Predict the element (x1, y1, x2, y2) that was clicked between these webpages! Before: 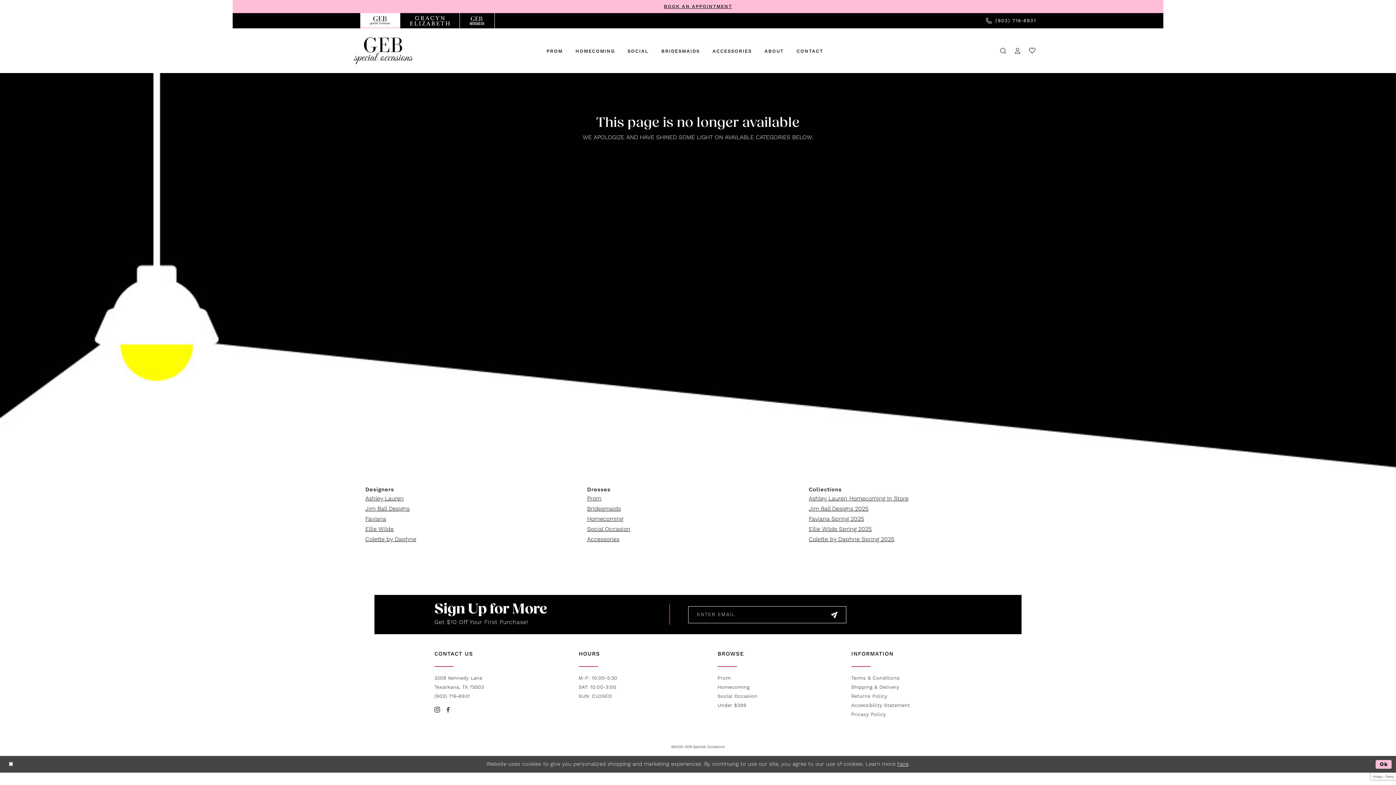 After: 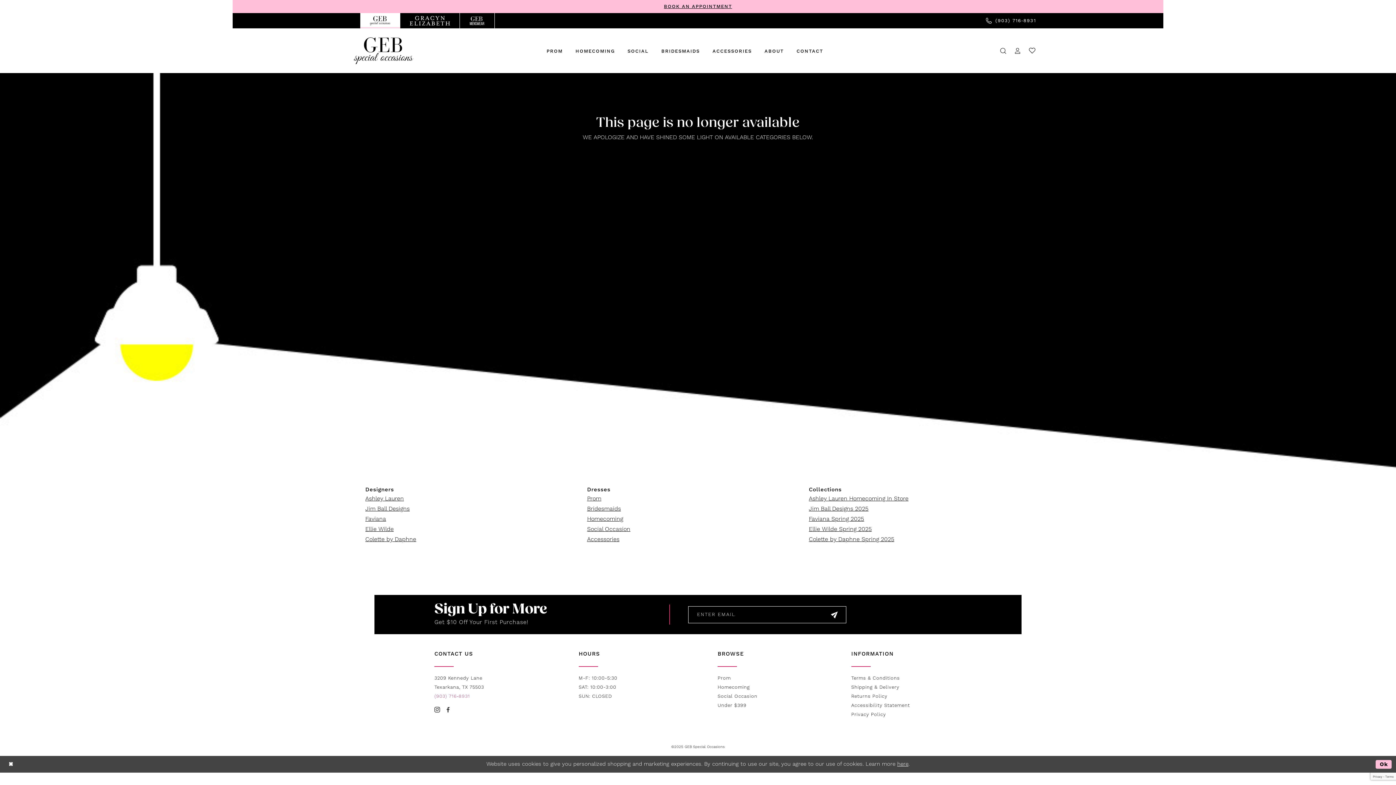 Action: label: (903) 716‑8931 bbox: (434, 693, 470, 699)